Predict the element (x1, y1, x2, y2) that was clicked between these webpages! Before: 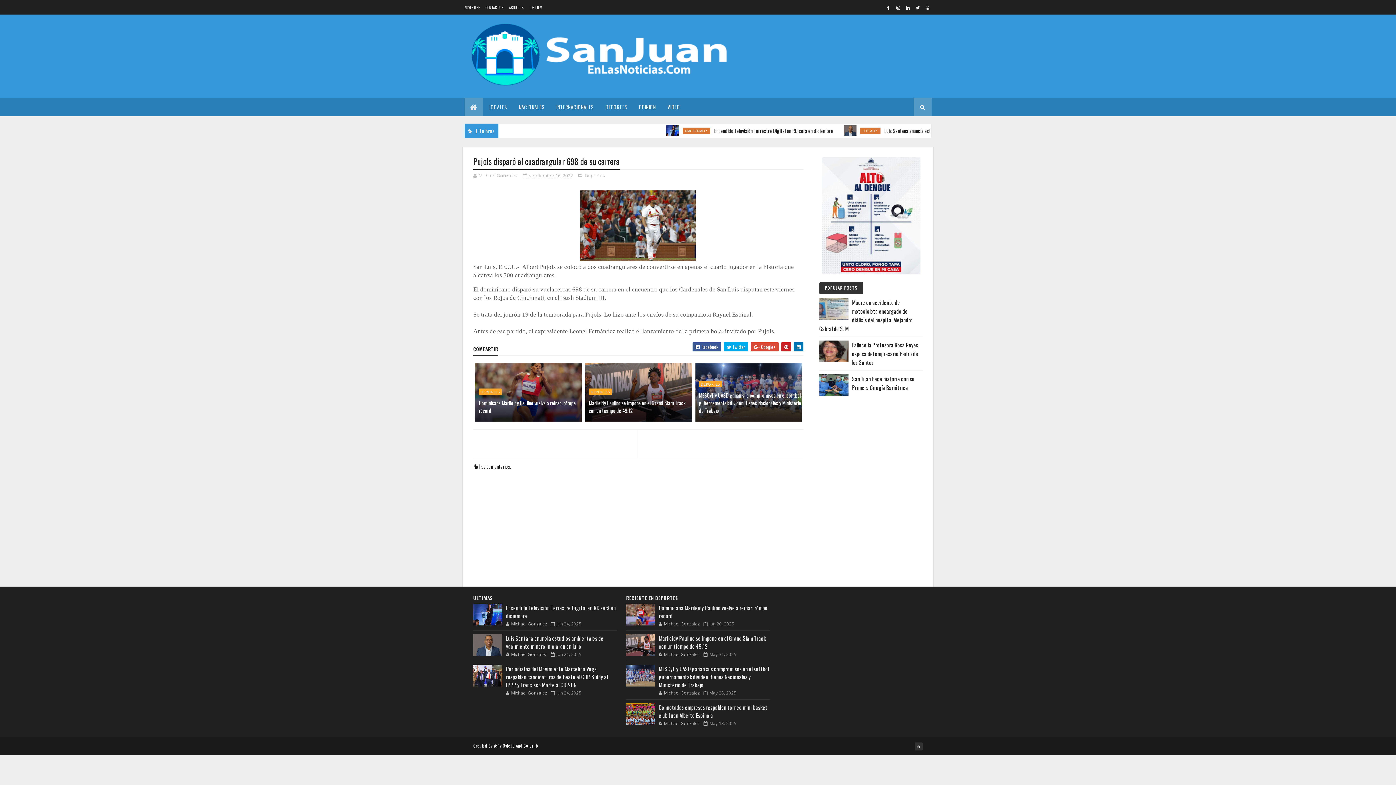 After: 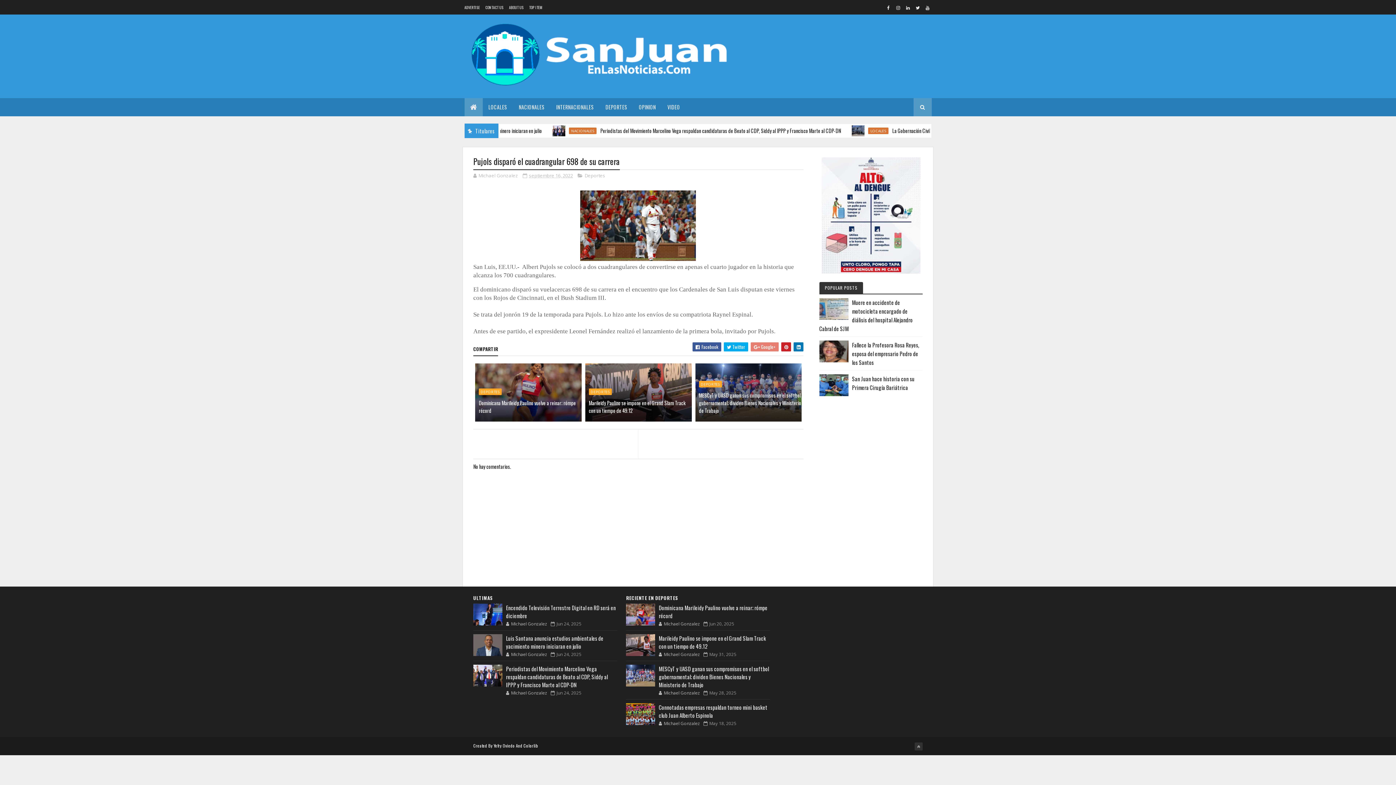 Action: bbox: (751, 342, 779, 351) label:  Google+